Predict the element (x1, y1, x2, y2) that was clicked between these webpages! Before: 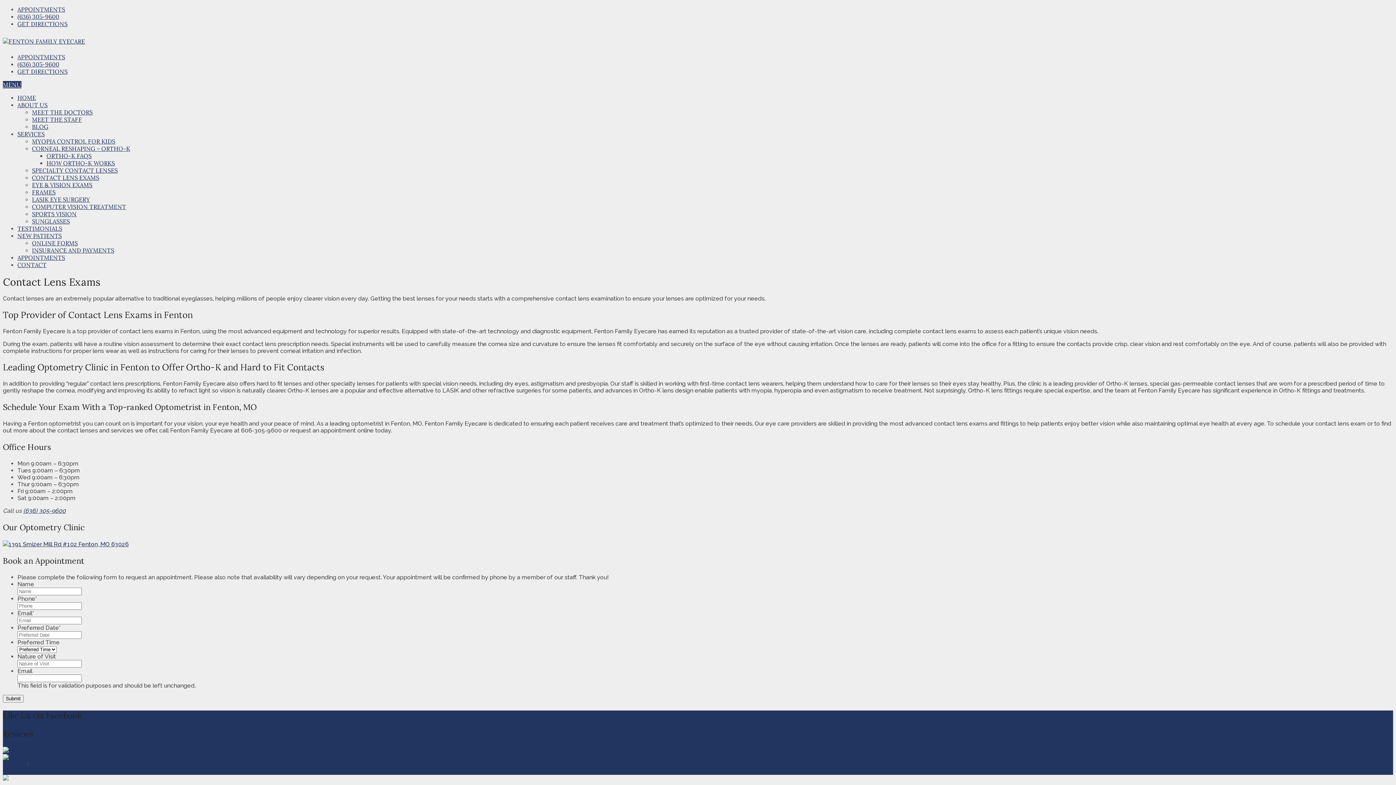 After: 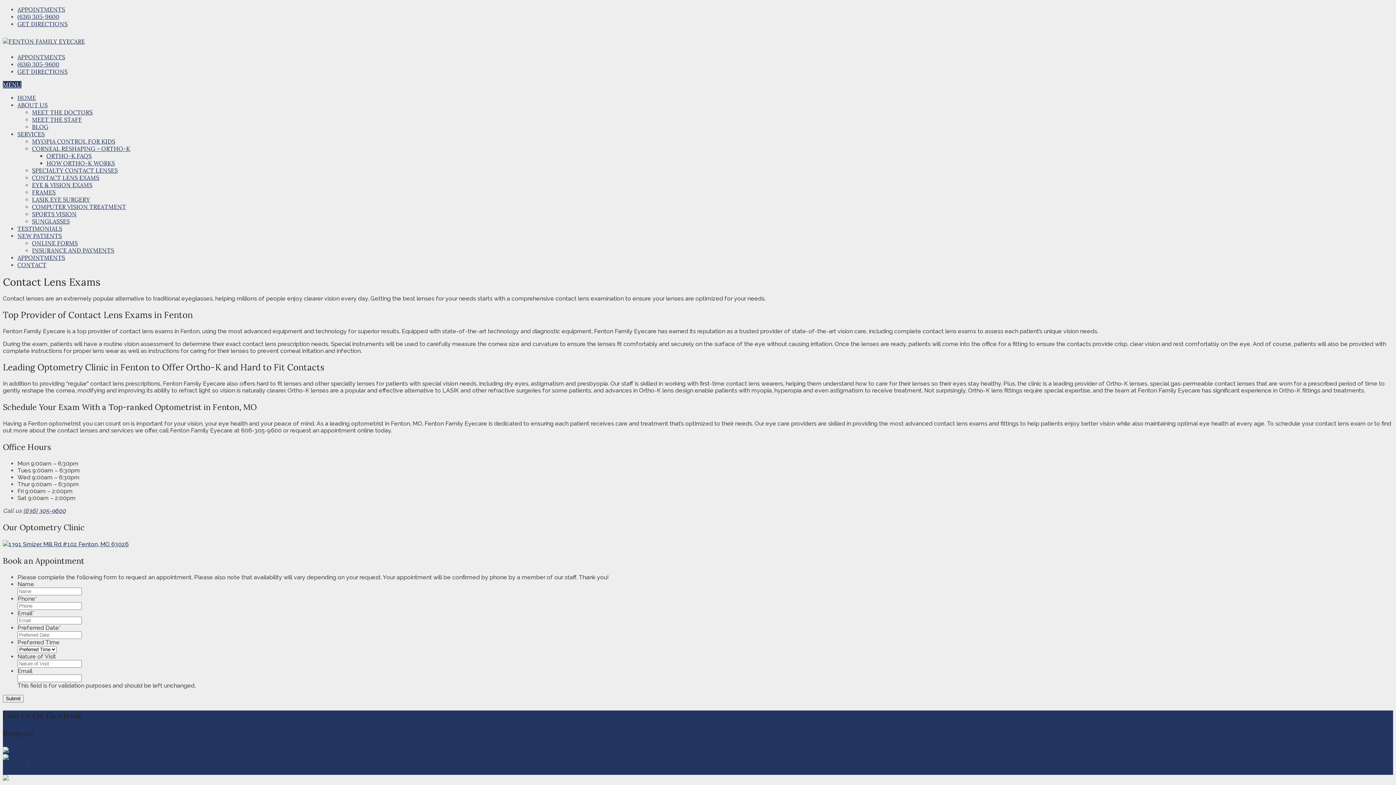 Action: bbox: (17, 60, 59, 67) label: (636) 305-9600